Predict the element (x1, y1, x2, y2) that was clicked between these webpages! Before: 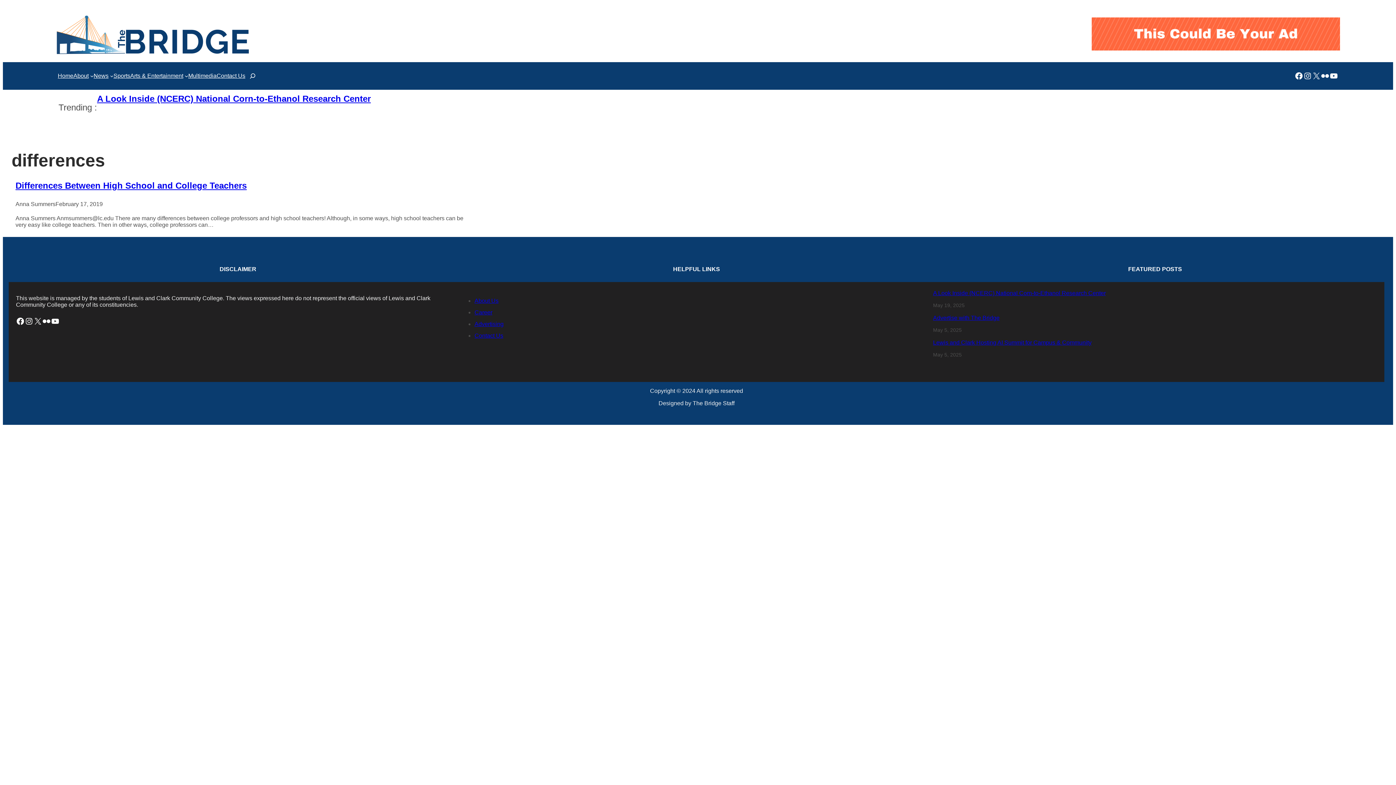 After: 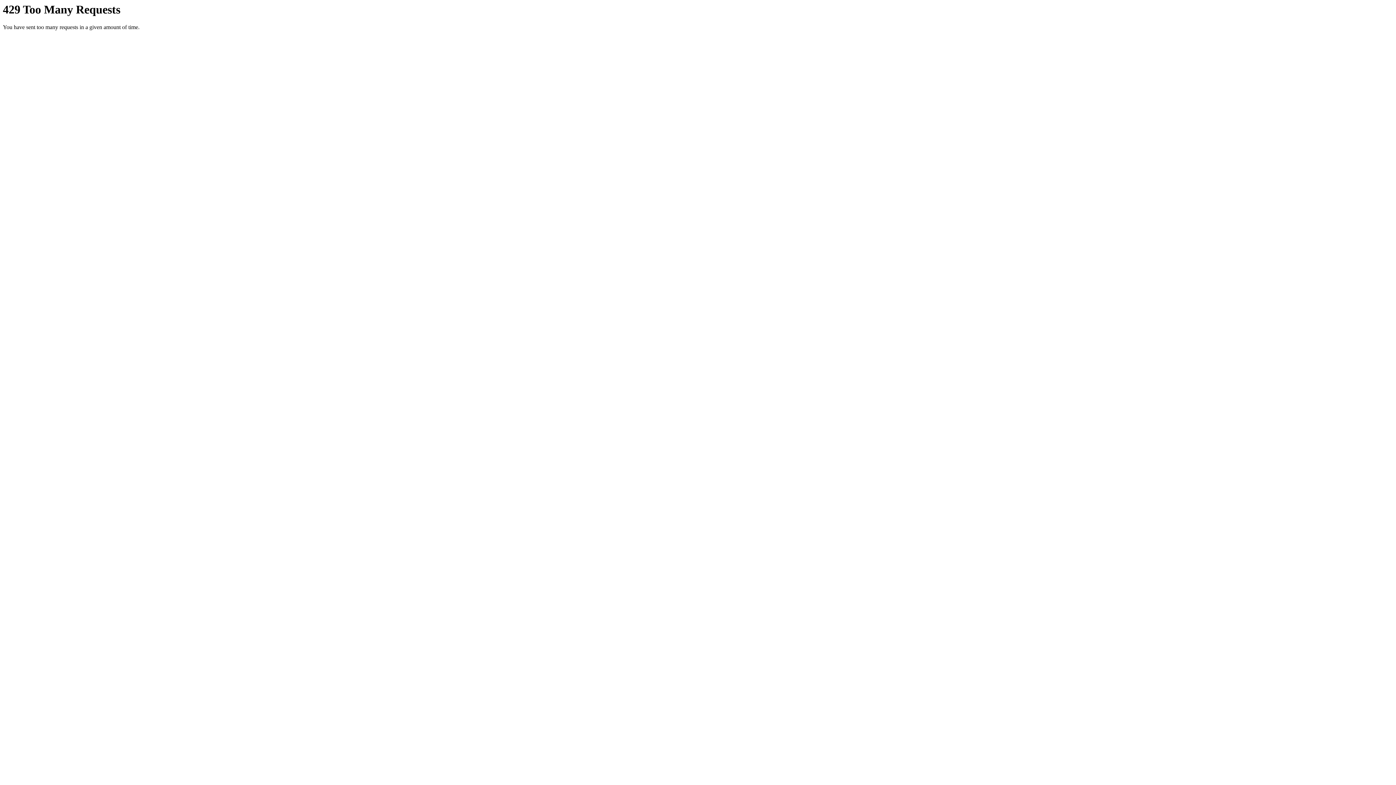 Action: bbox: (42, 317, 50, 325) label: Flickr